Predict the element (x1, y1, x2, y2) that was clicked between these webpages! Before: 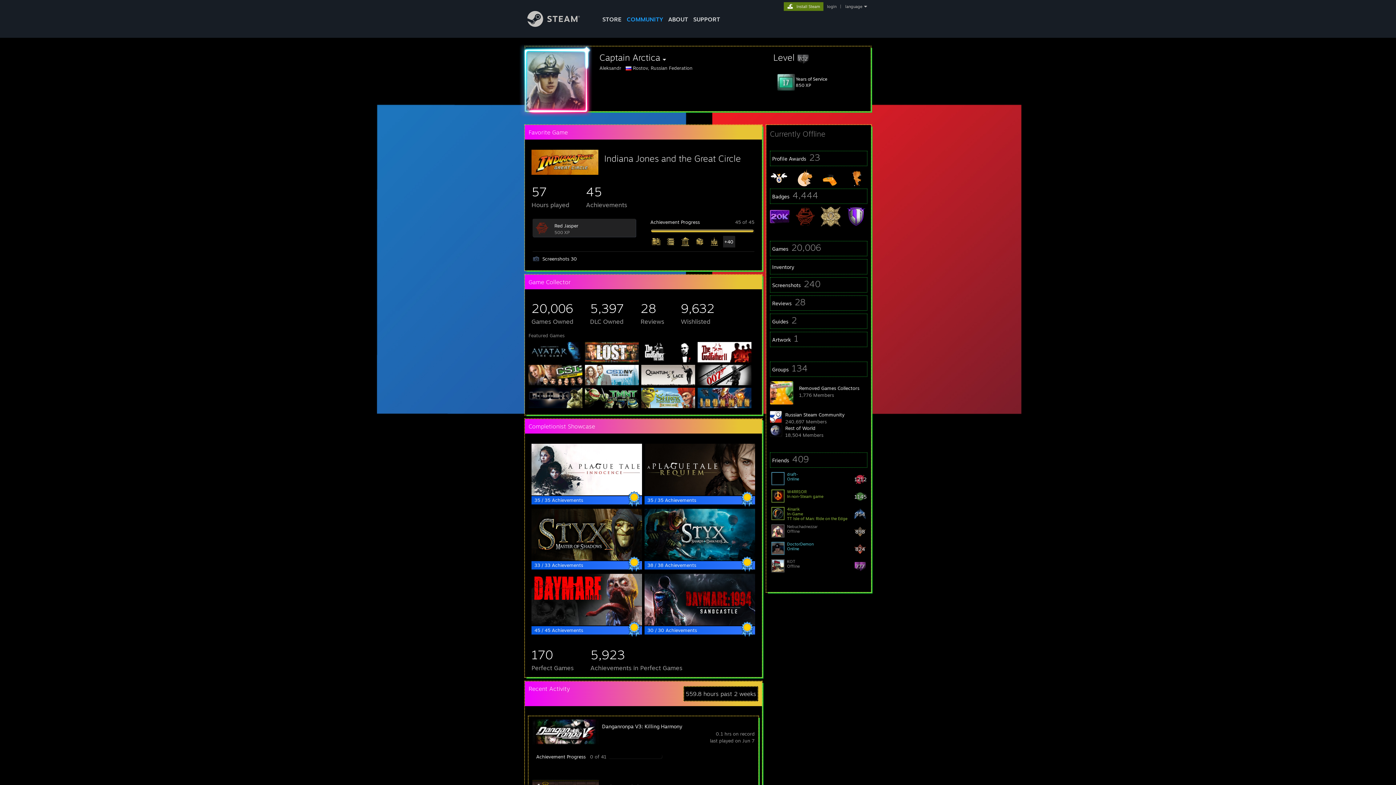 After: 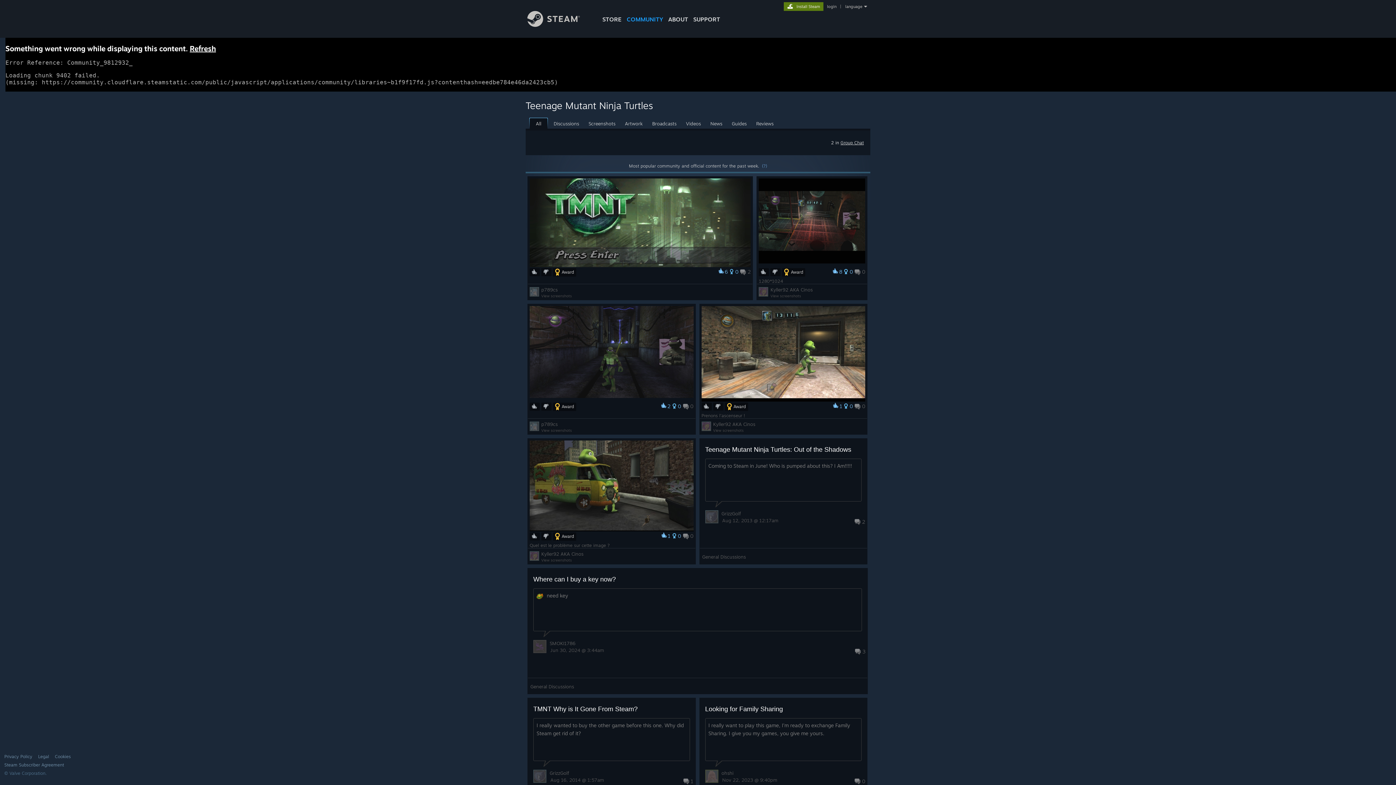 Action: bbox: (585, 403, 638, 409)